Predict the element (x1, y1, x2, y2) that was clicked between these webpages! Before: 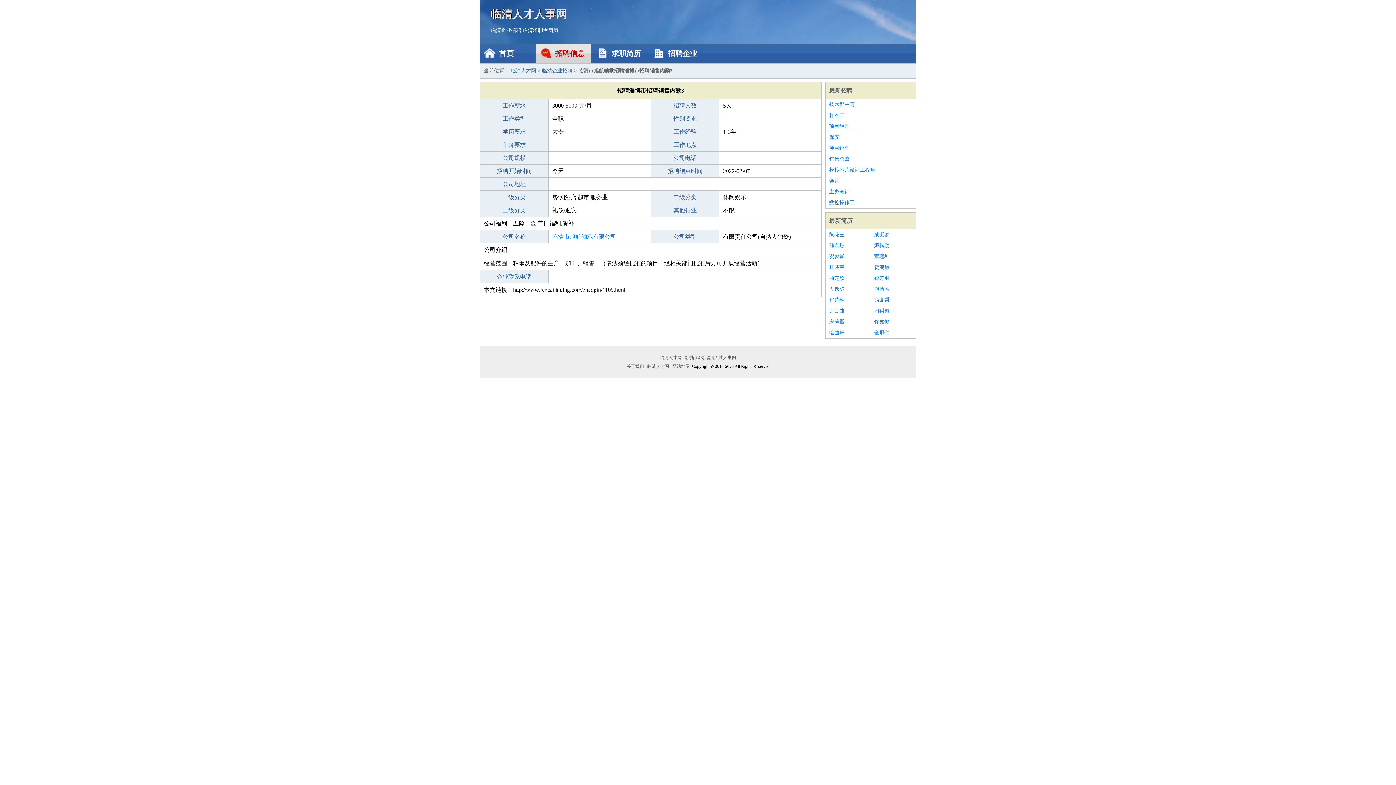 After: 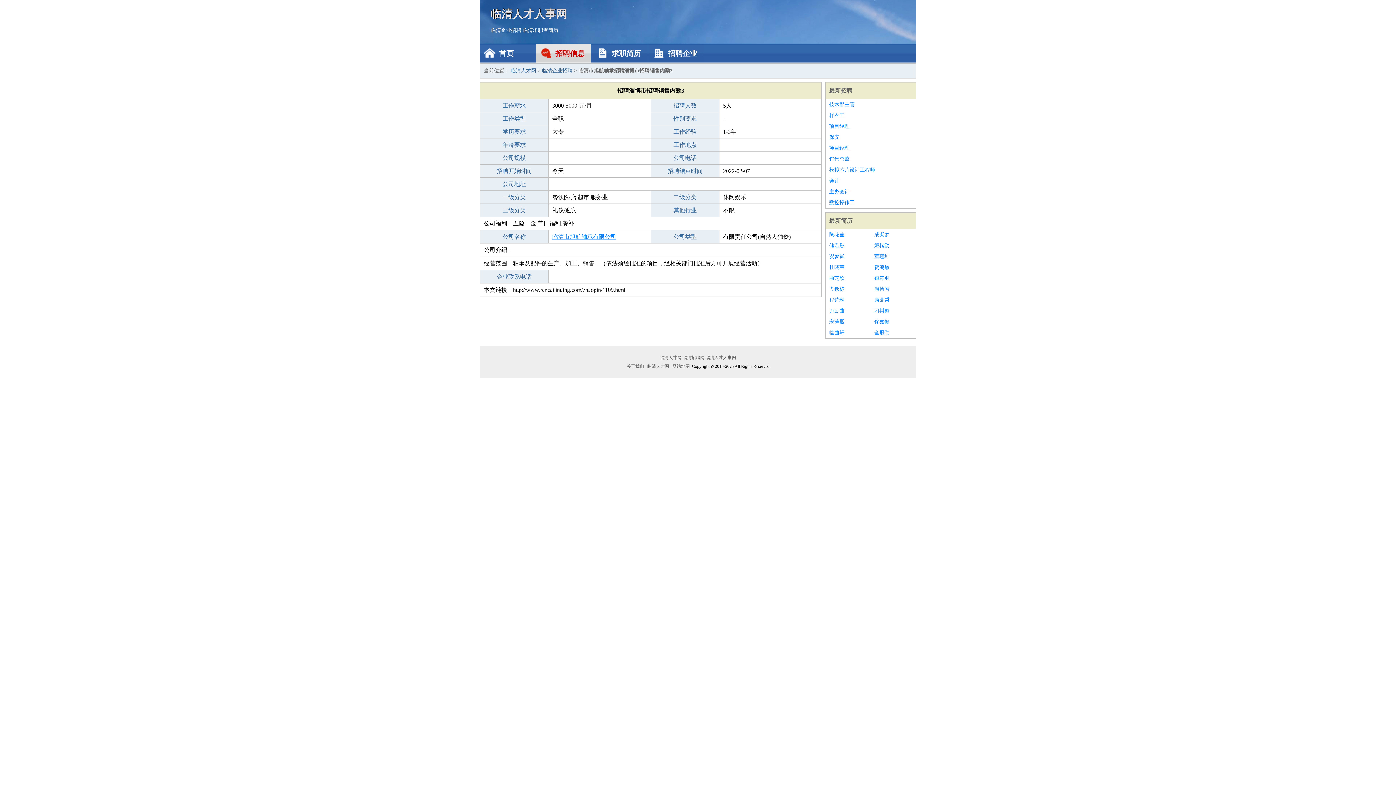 Action: bbox: (552, 233, 616, 240) label: 临清市旭航轴承有限公司